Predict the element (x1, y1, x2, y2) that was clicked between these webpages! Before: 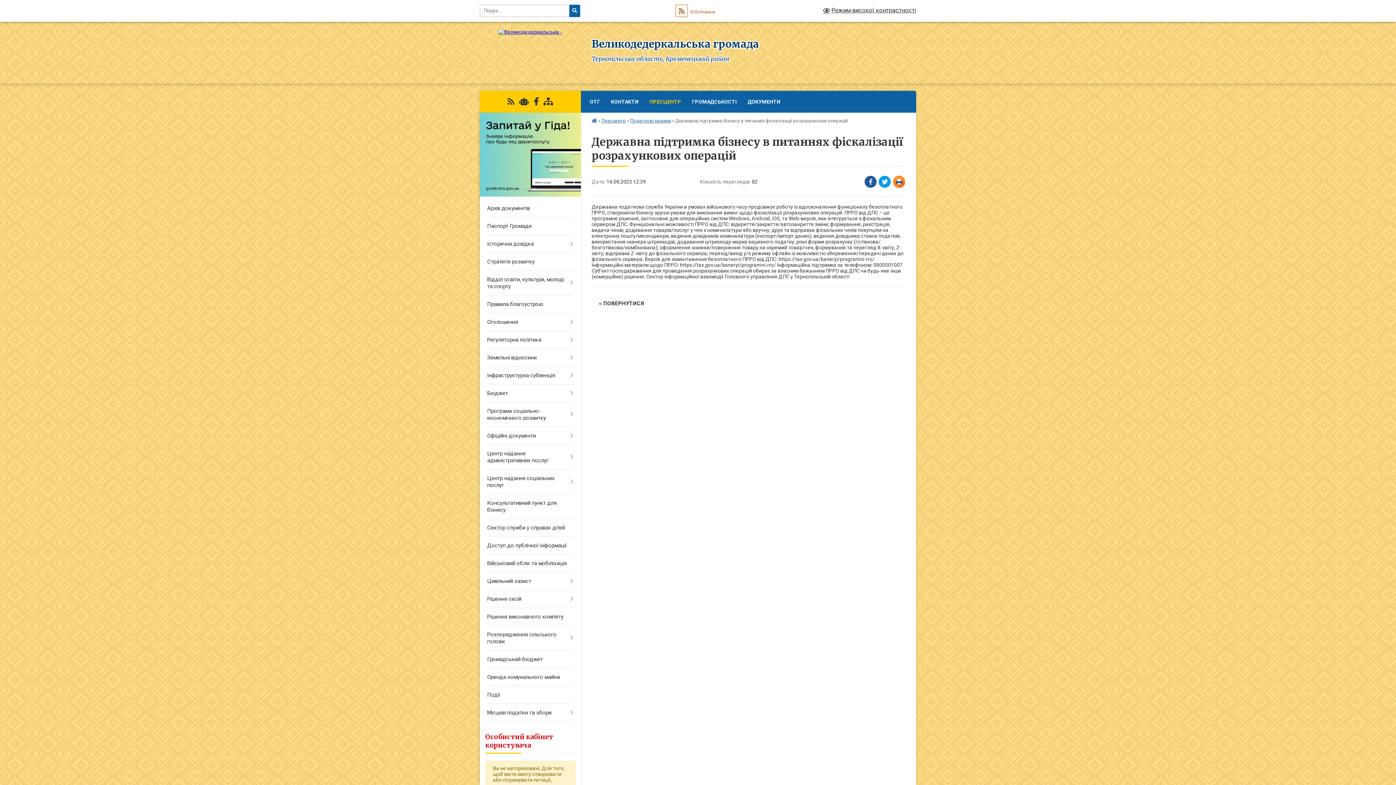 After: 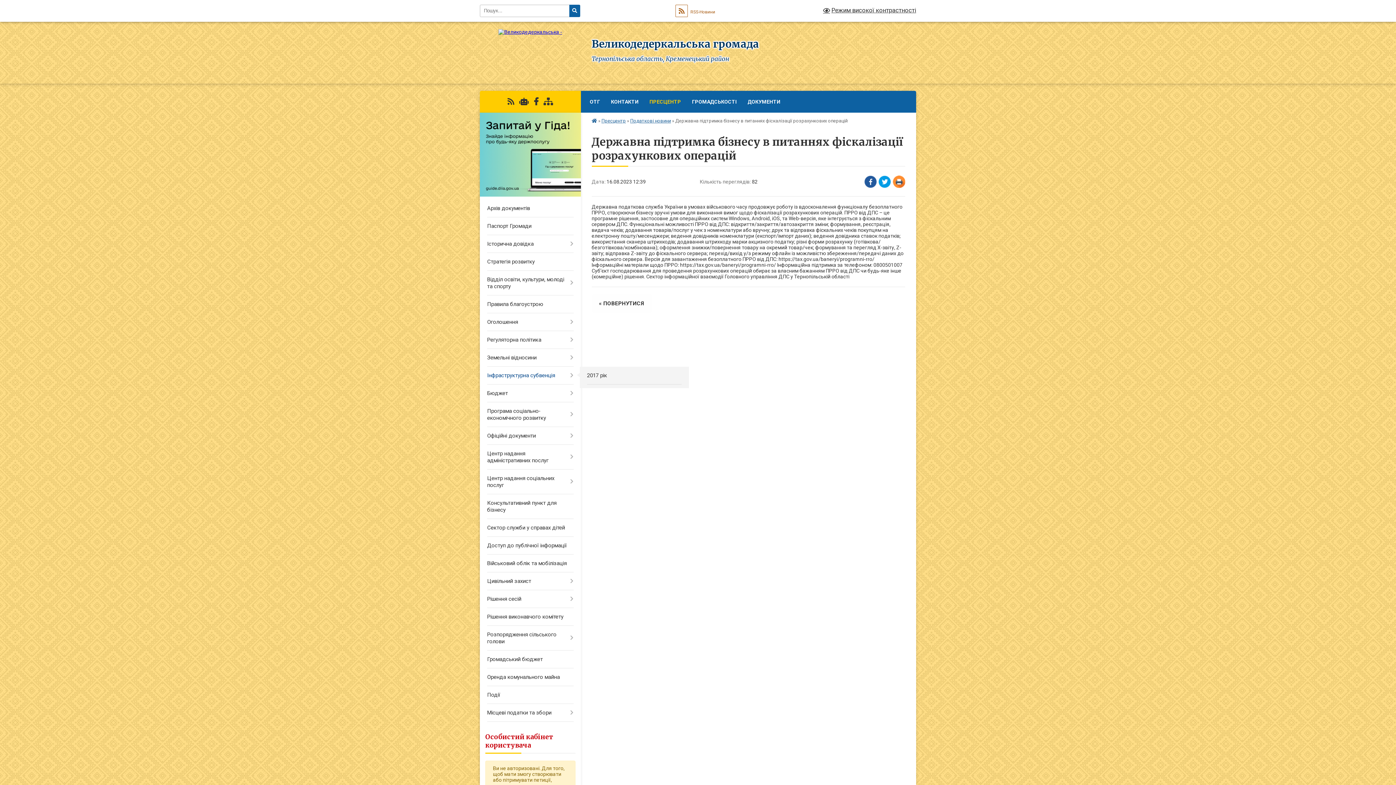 Action: bbox: (480, 367, 580, 384) label: Інфраструктурна субвенція